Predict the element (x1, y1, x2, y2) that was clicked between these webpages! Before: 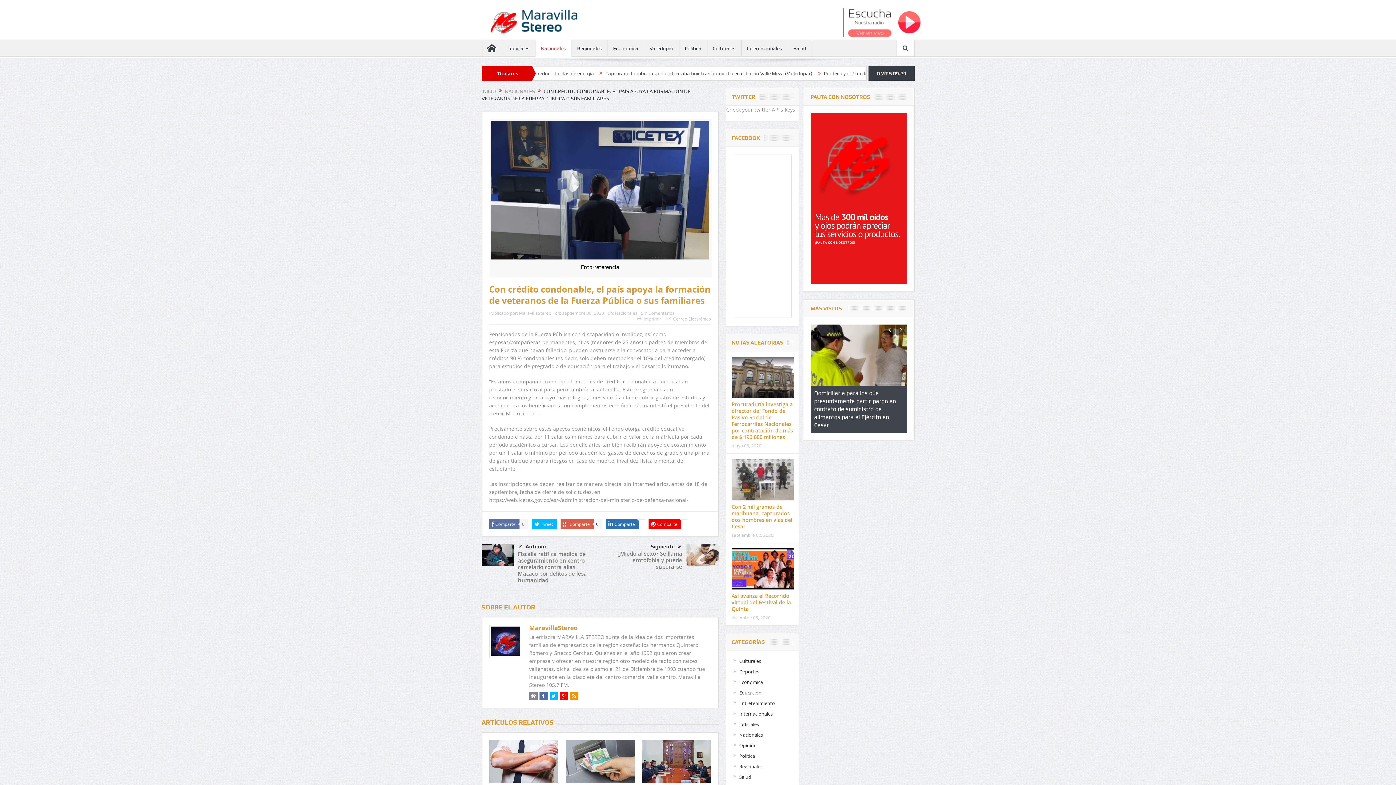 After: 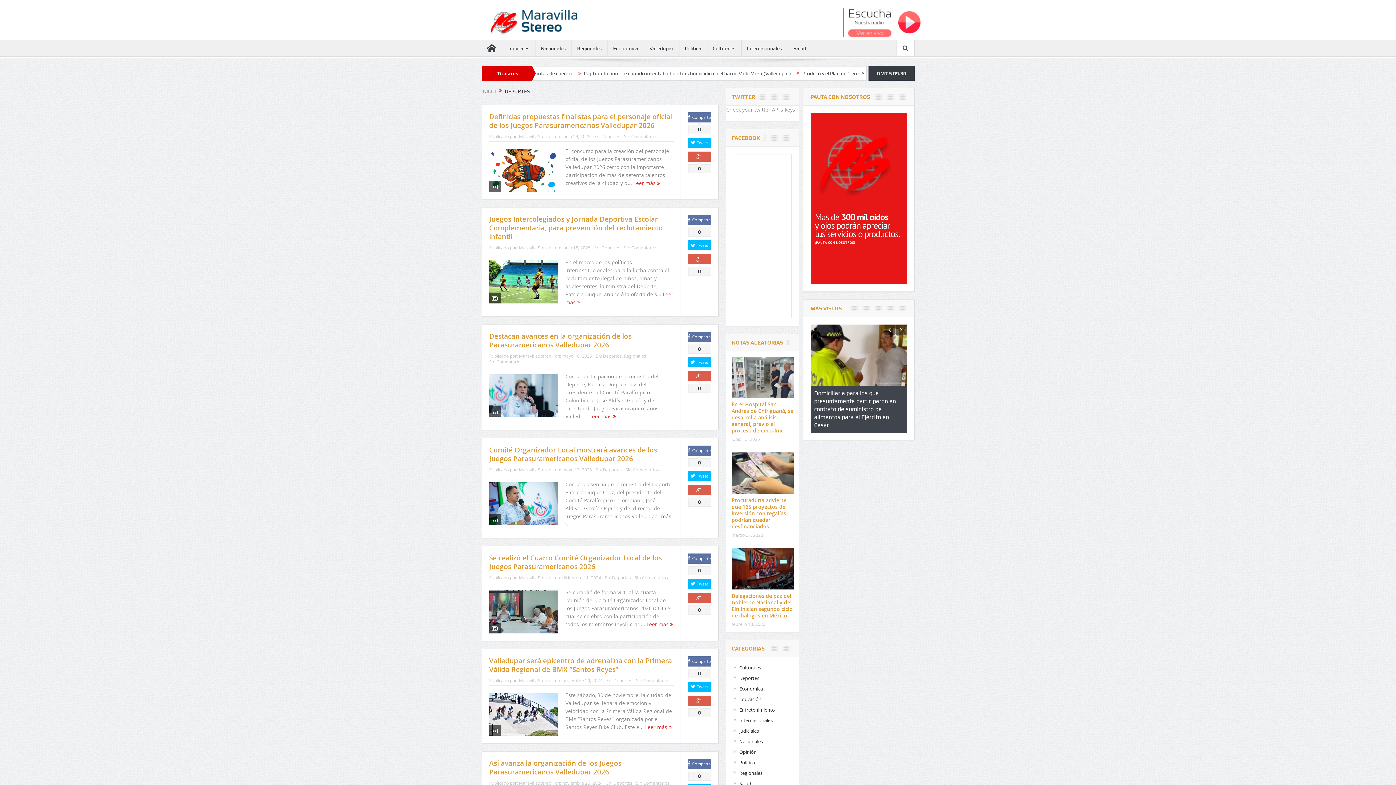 Action: label: Deportes bbox: (739, 668, 759, 675)